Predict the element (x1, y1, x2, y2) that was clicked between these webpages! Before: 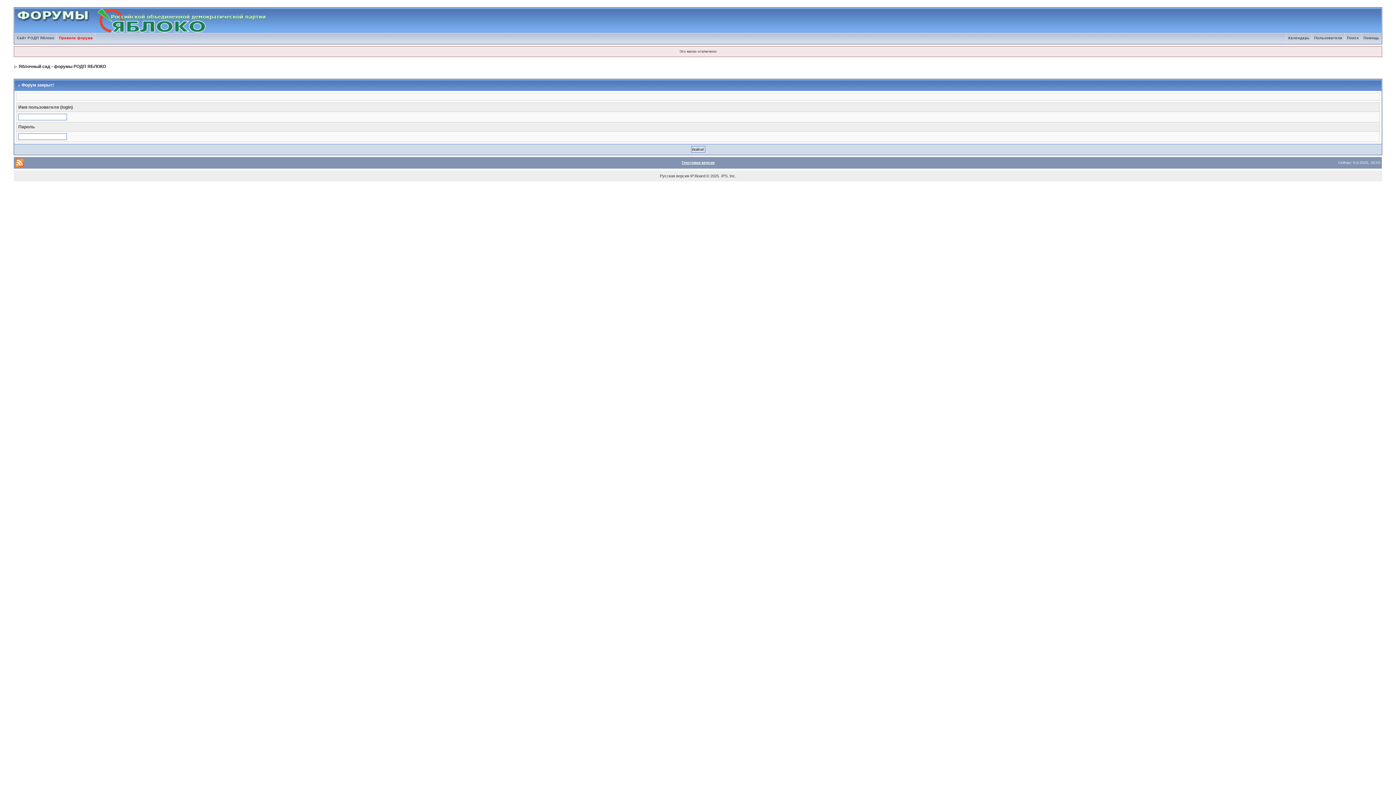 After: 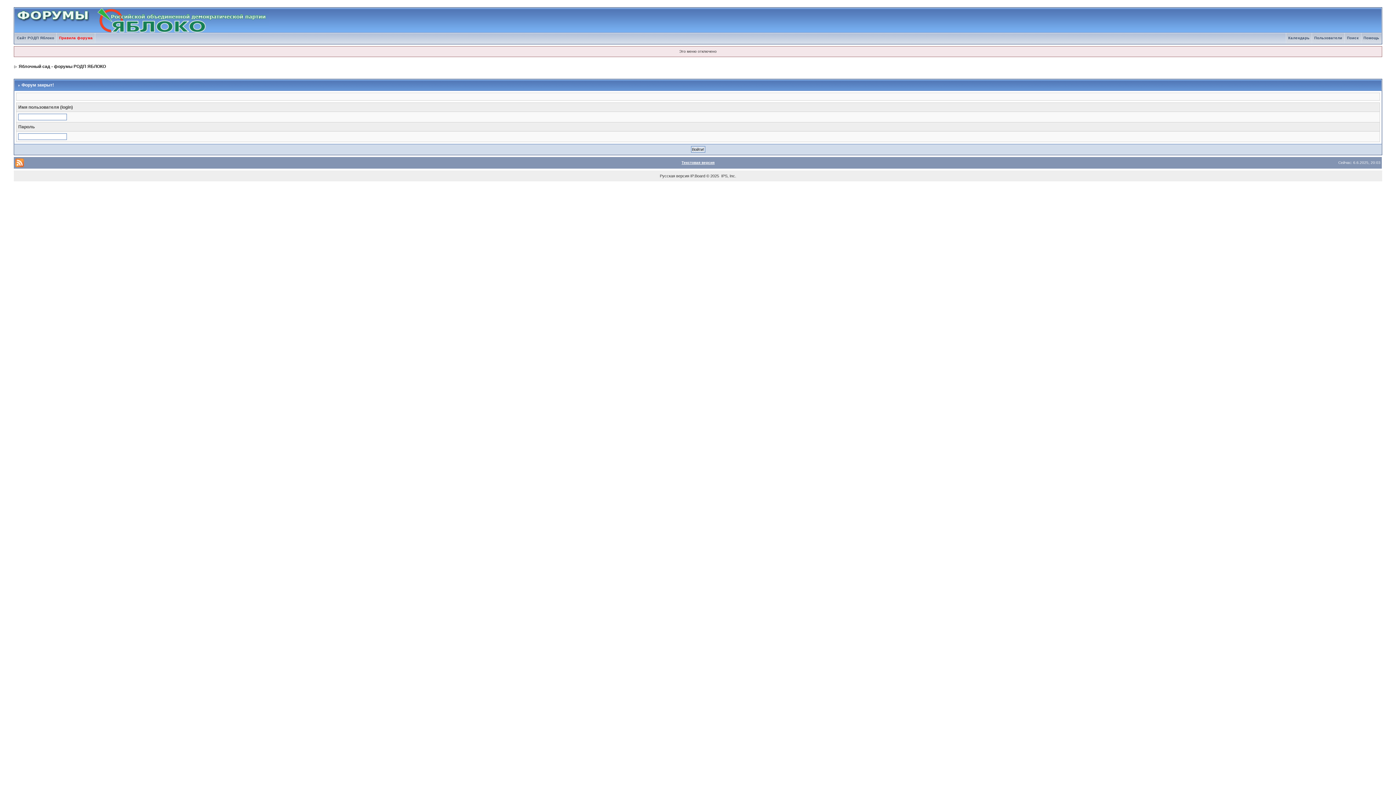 Action: bbox: (681, 160, 714, 164) label: Текстовая версия